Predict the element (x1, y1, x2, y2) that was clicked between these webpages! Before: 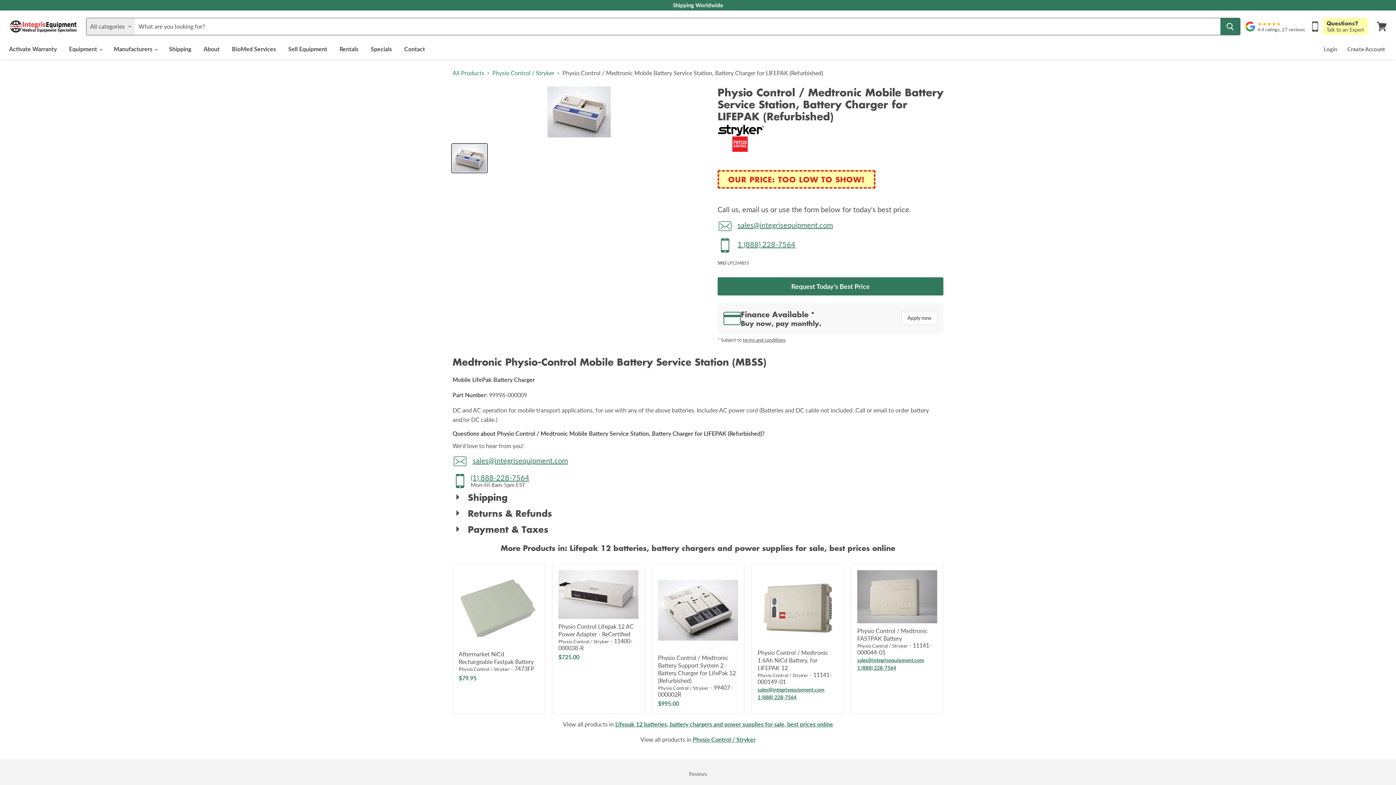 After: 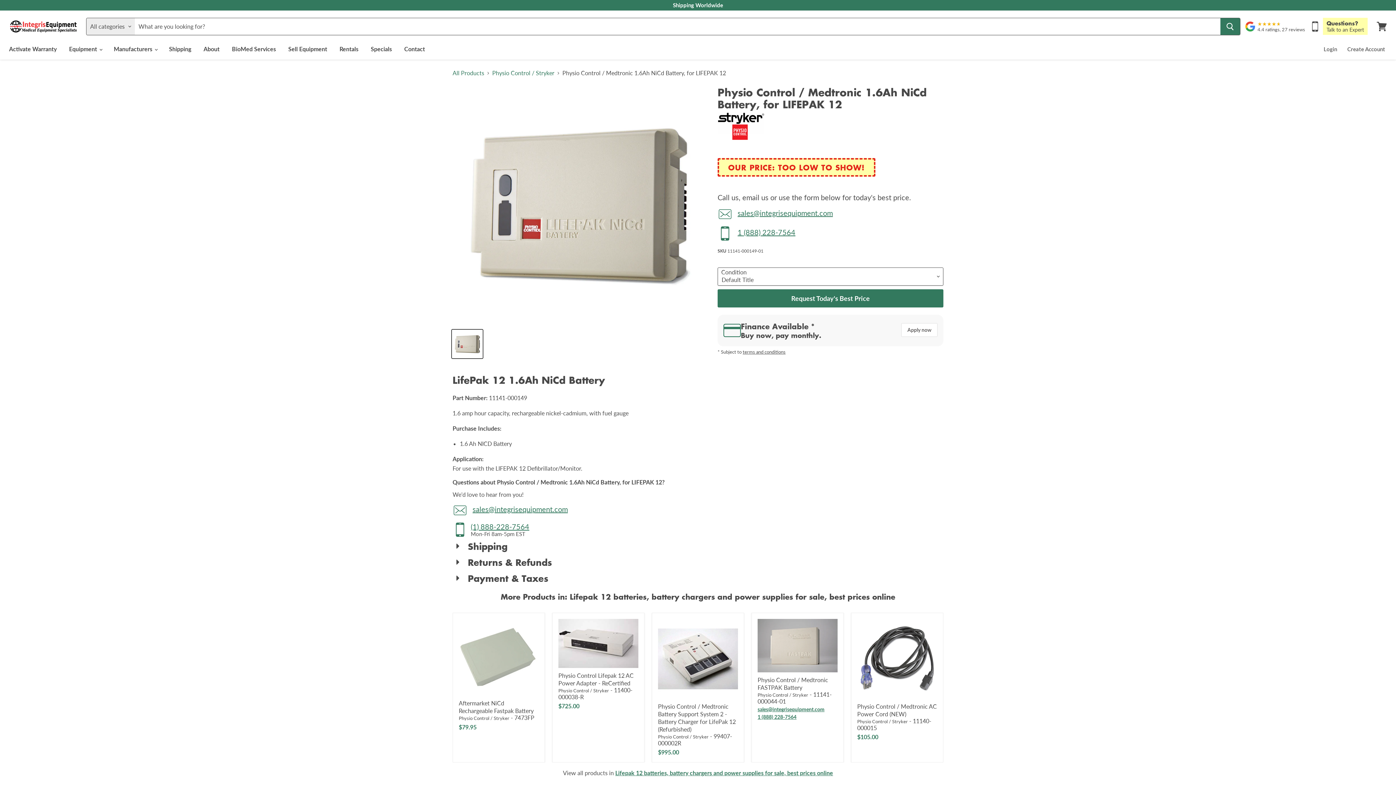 Action: label: Physio Control / Medtronic 1.6Ah NiCd Battery, for LIFEPAK 12 bbox: (757, 570, 837, 645)